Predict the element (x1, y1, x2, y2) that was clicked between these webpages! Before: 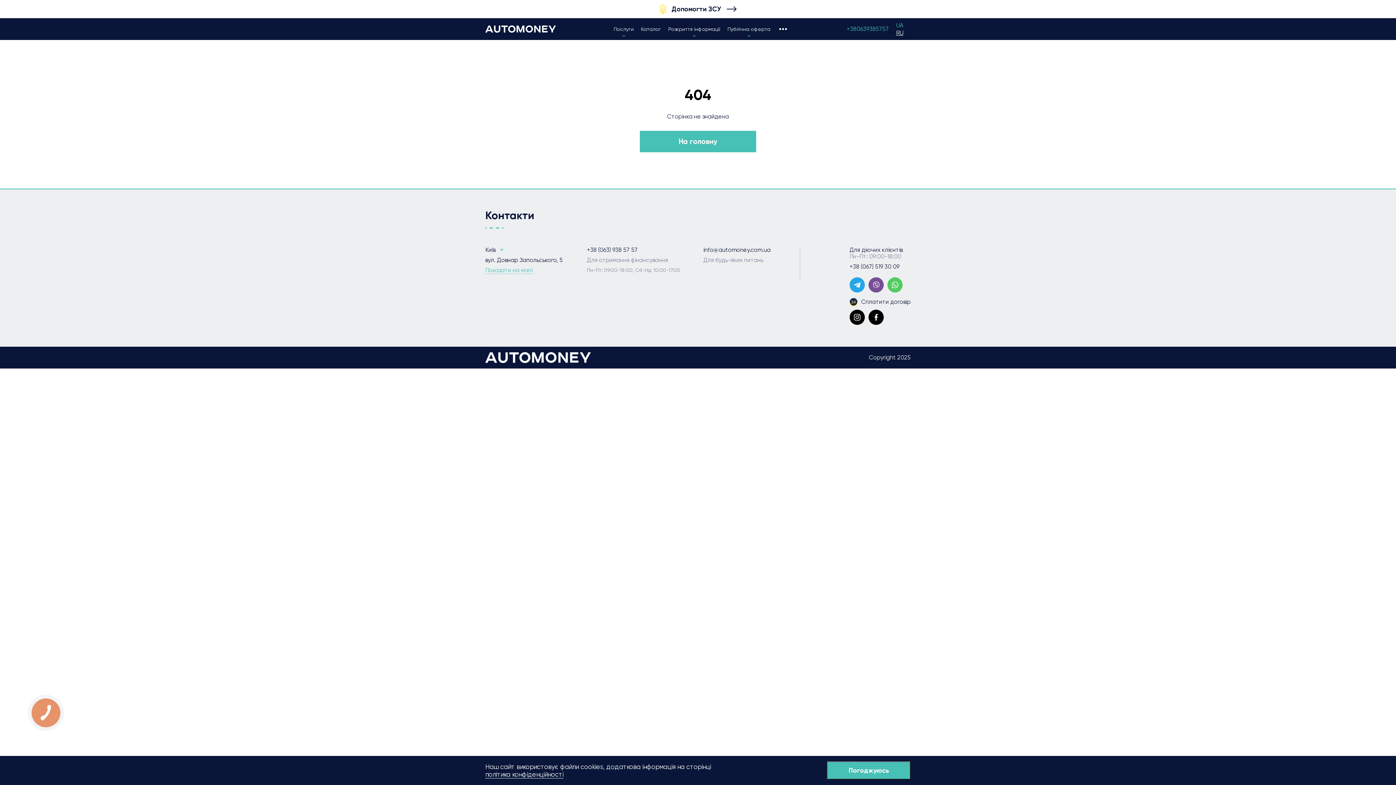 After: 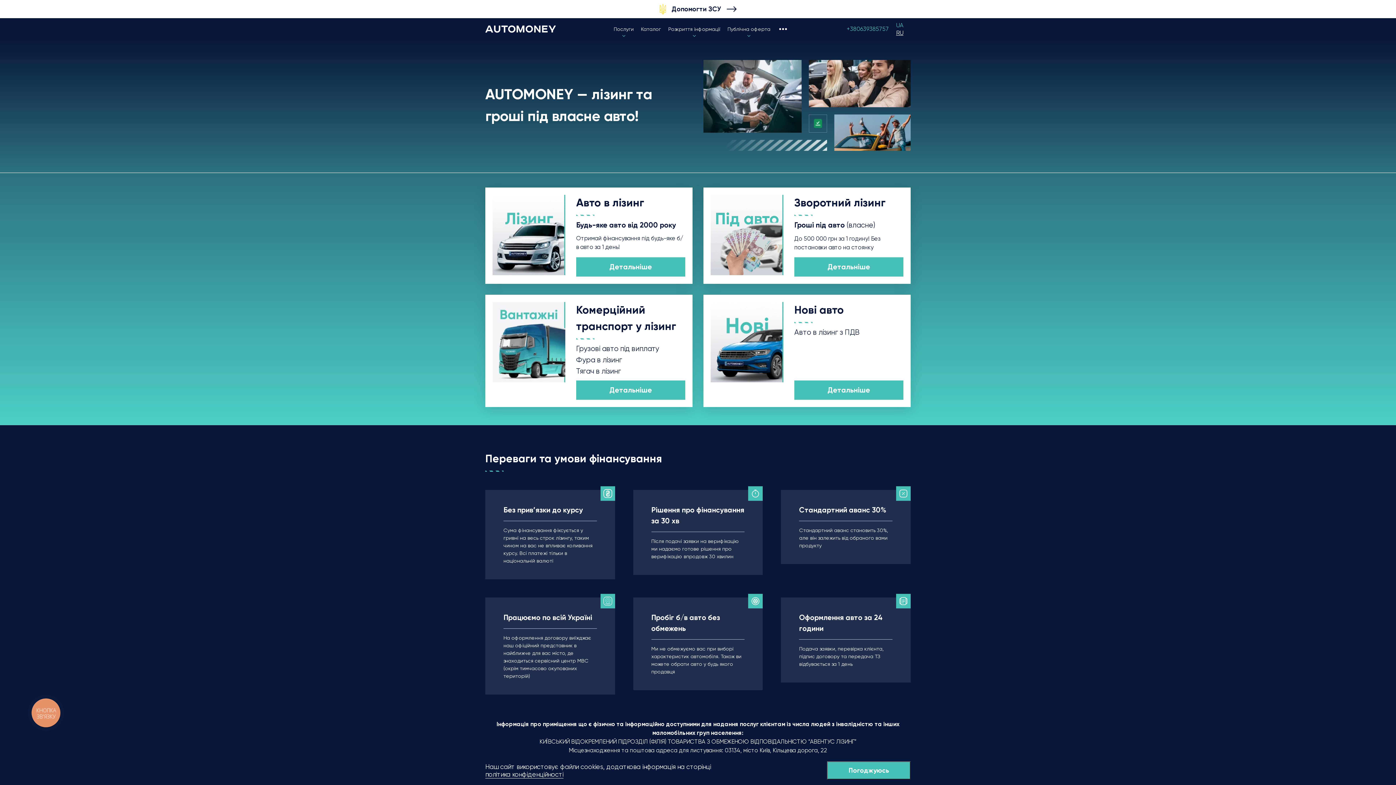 Action: bbox: (485, 352, 591, 363)